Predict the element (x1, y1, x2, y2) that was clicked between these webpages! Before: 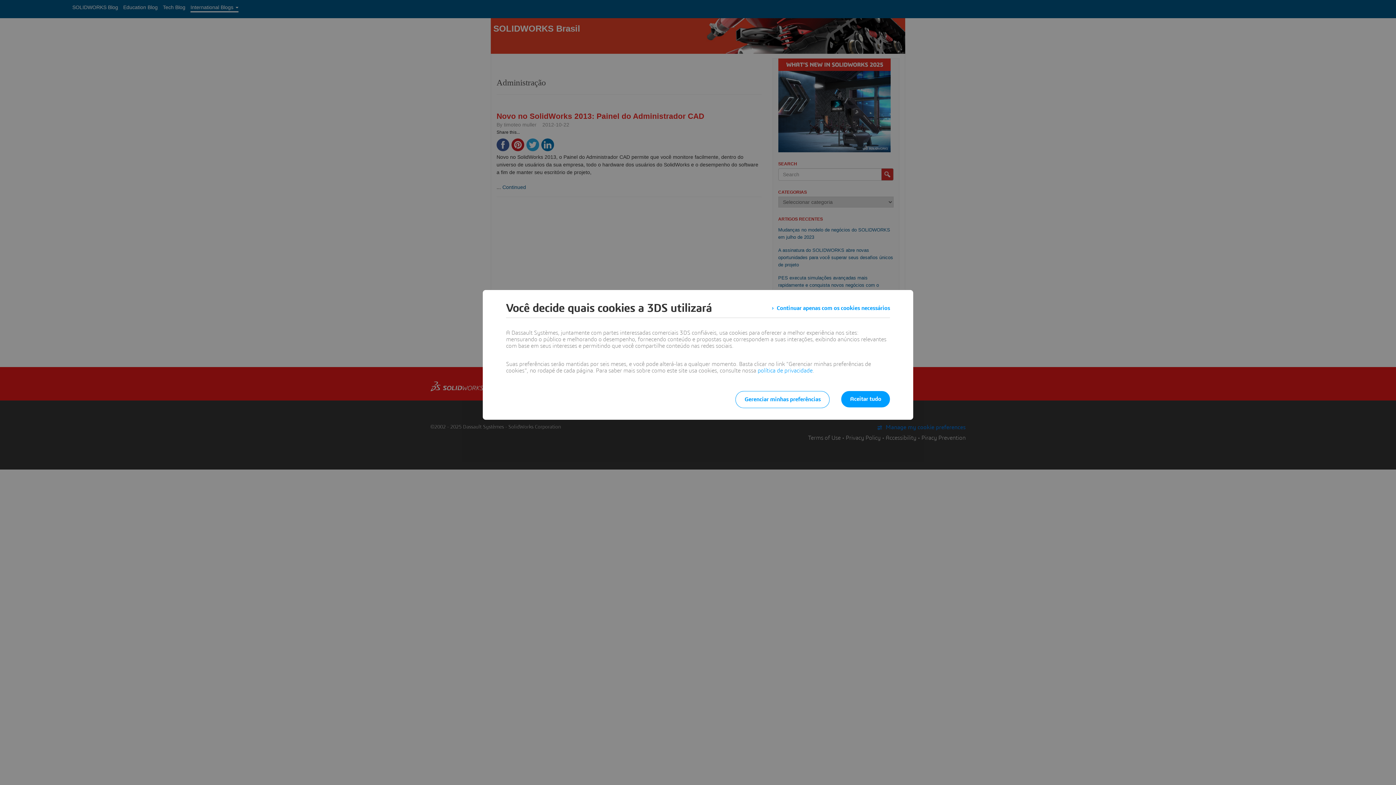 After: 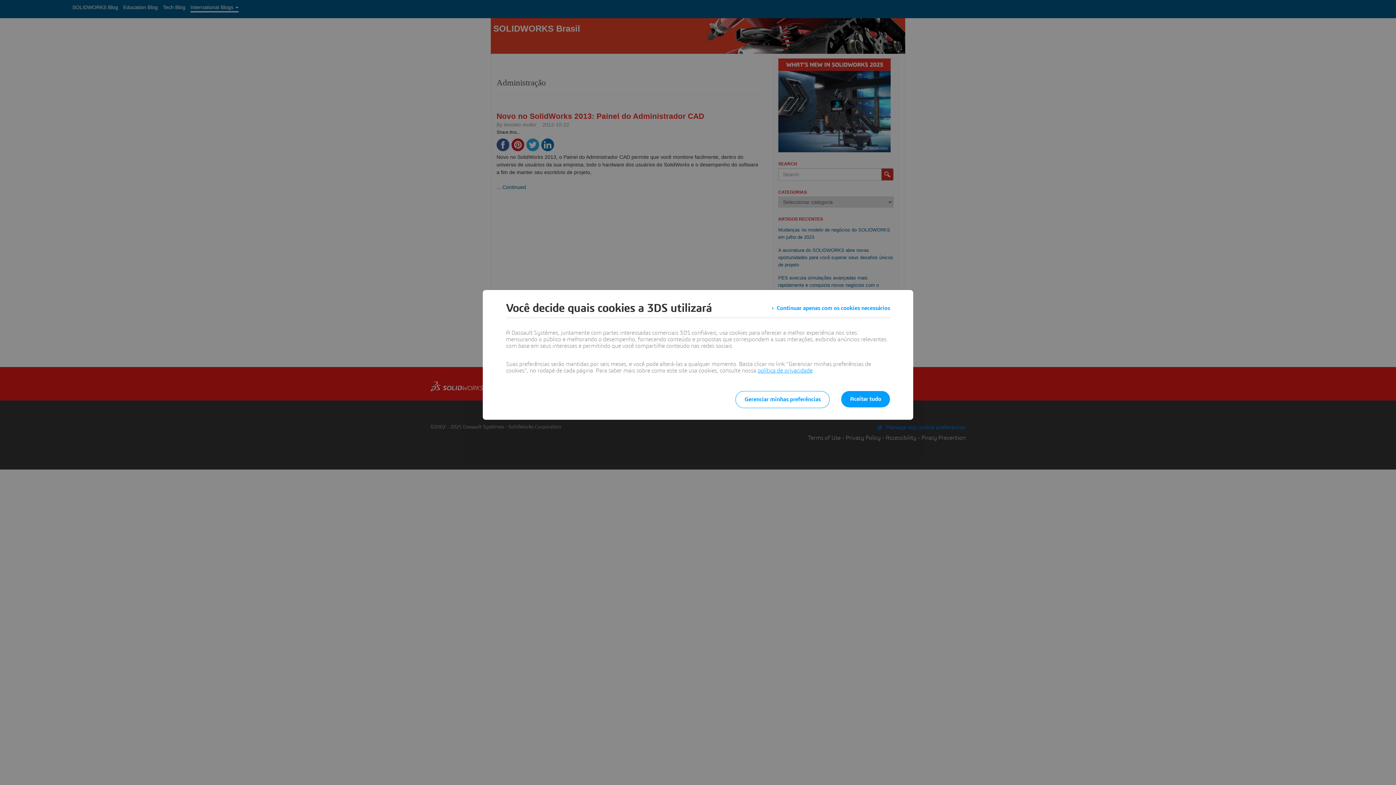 Action: bbox: (757, 368, 812, 373) label: política de privacidade